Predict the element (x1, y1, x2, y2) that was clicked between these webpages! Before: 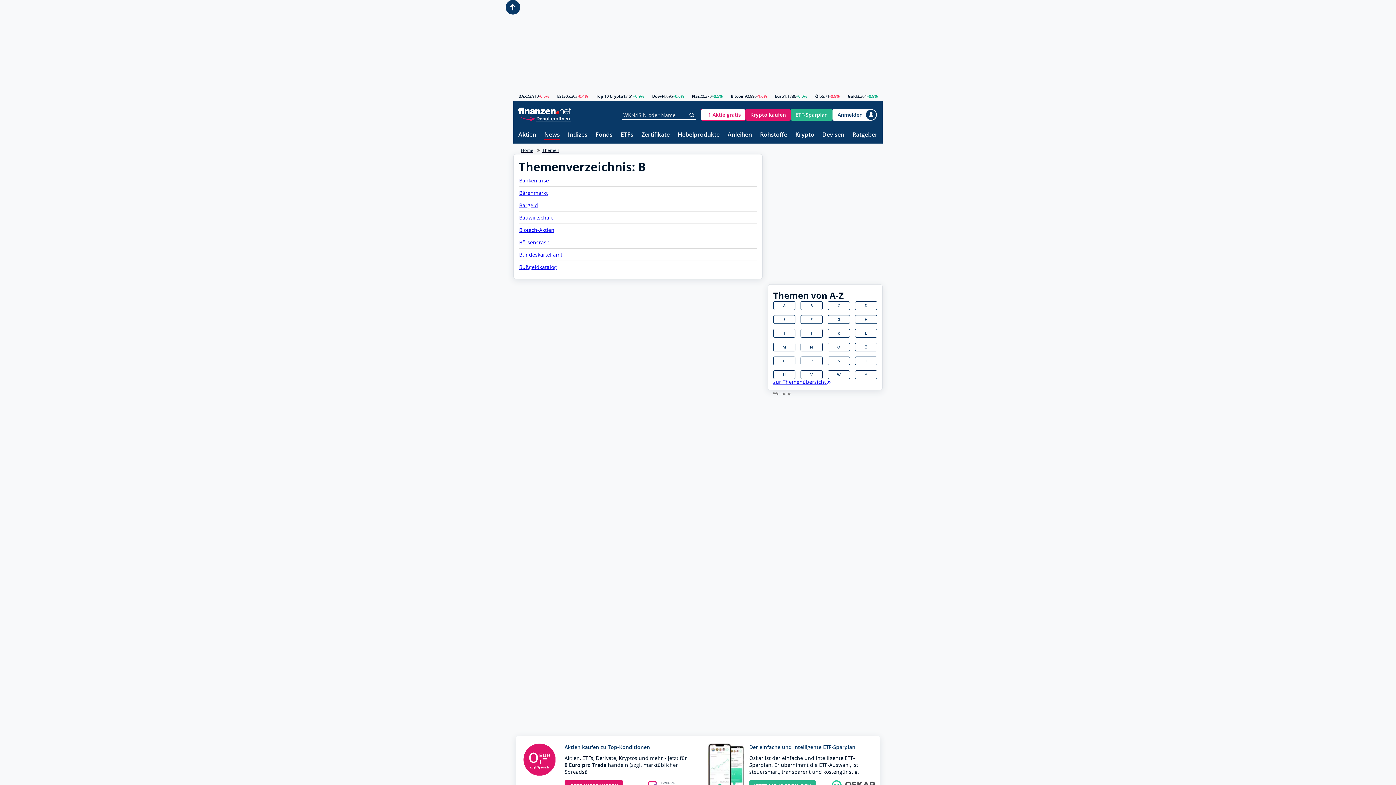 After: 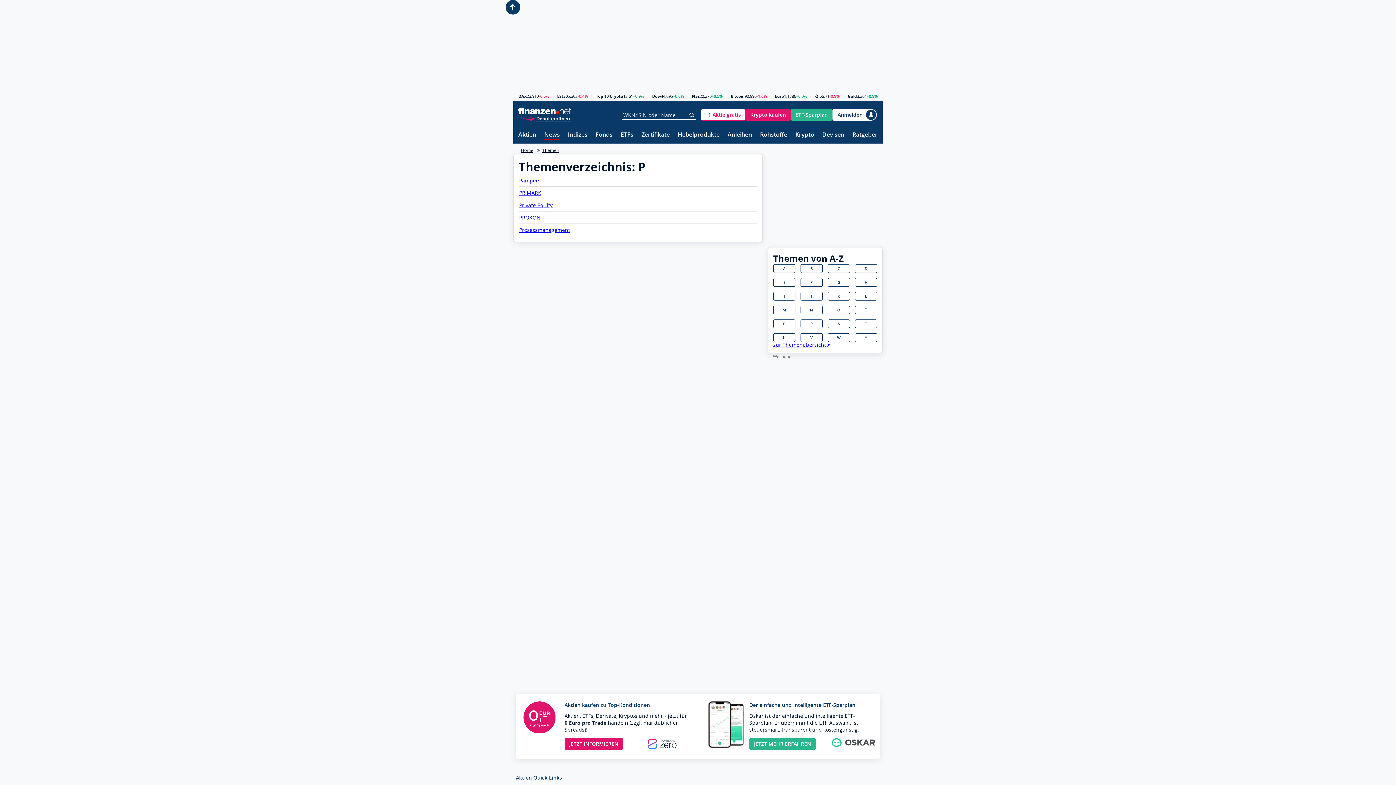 Action: label: P bbox: (773, 356, 795, 365)